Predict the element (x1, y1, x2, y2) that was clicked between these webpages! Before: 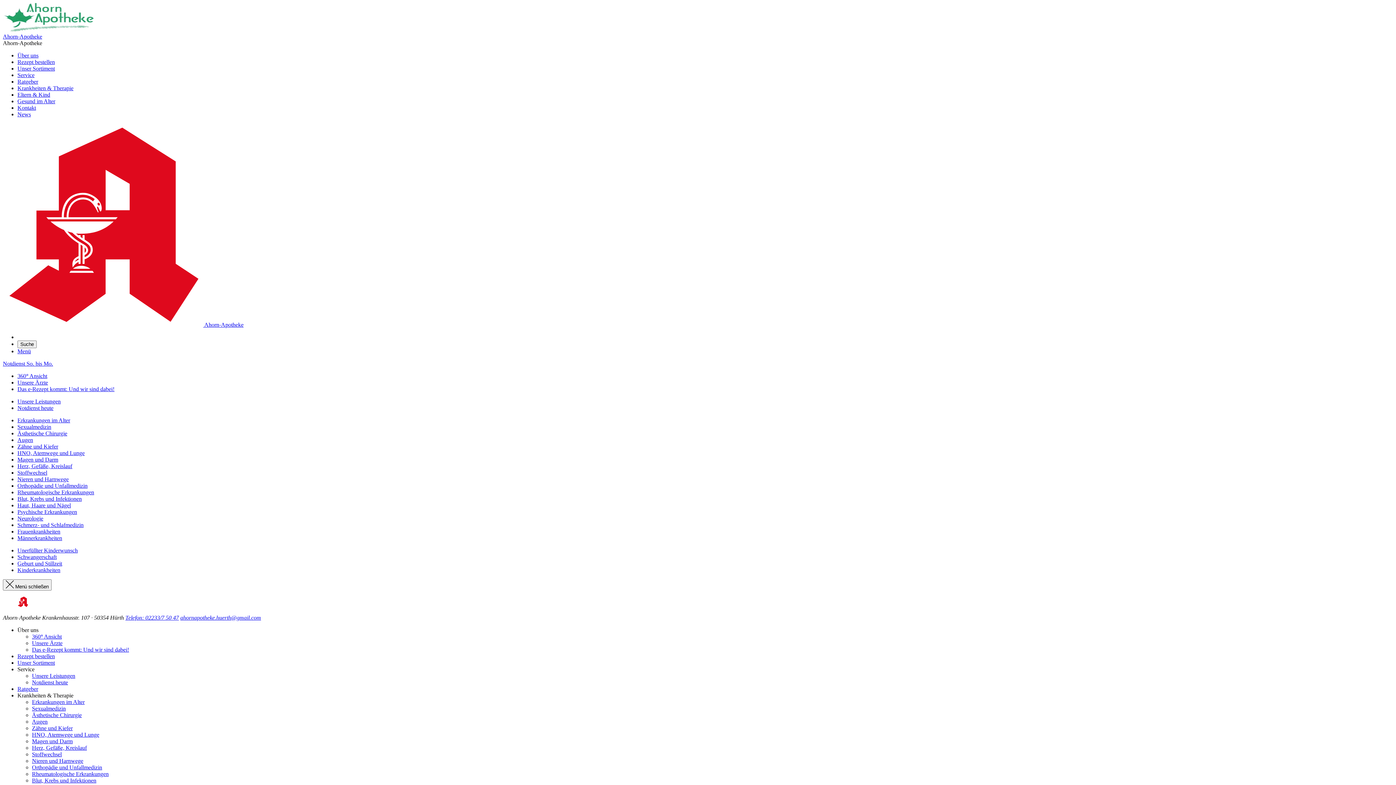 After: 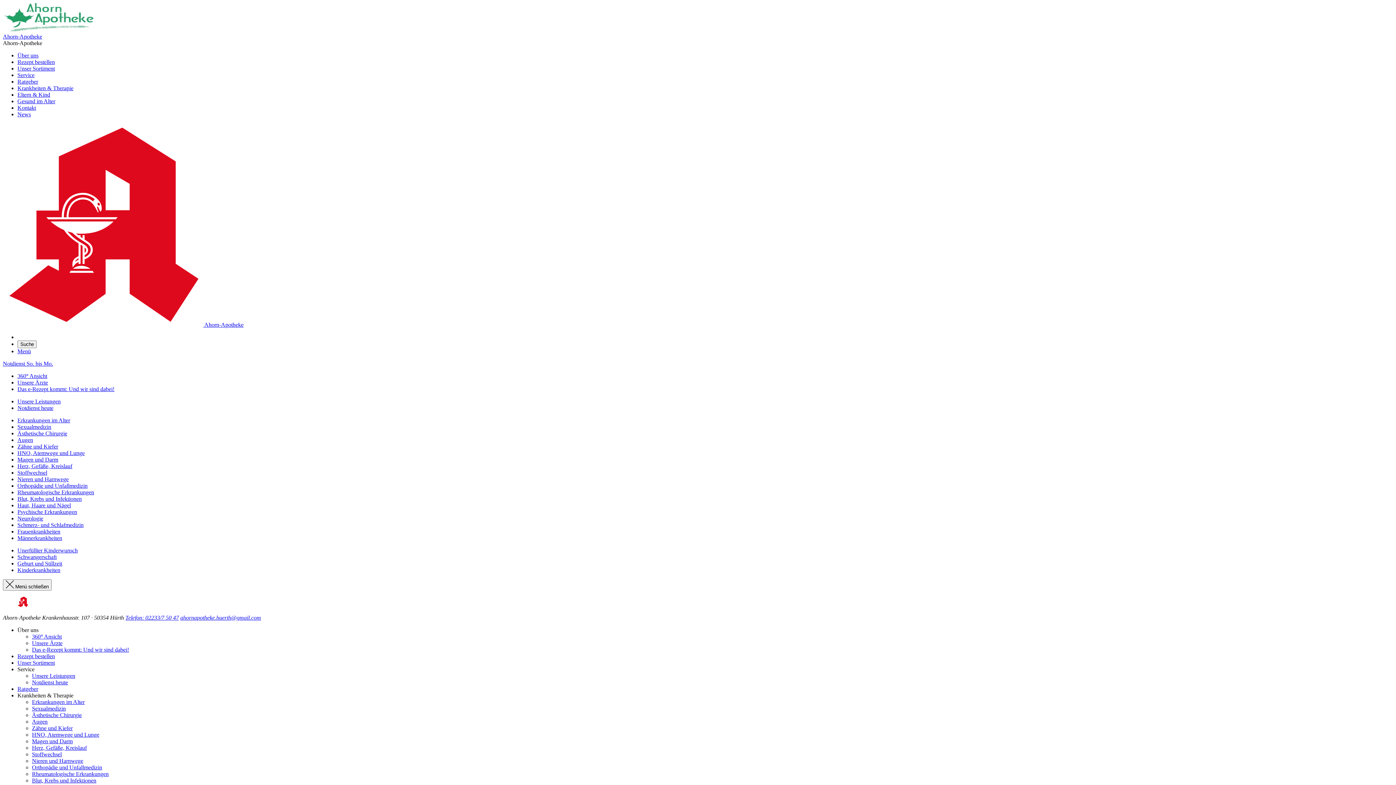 Action: bbox: (17, 104, 36, 110) label: Kontakt